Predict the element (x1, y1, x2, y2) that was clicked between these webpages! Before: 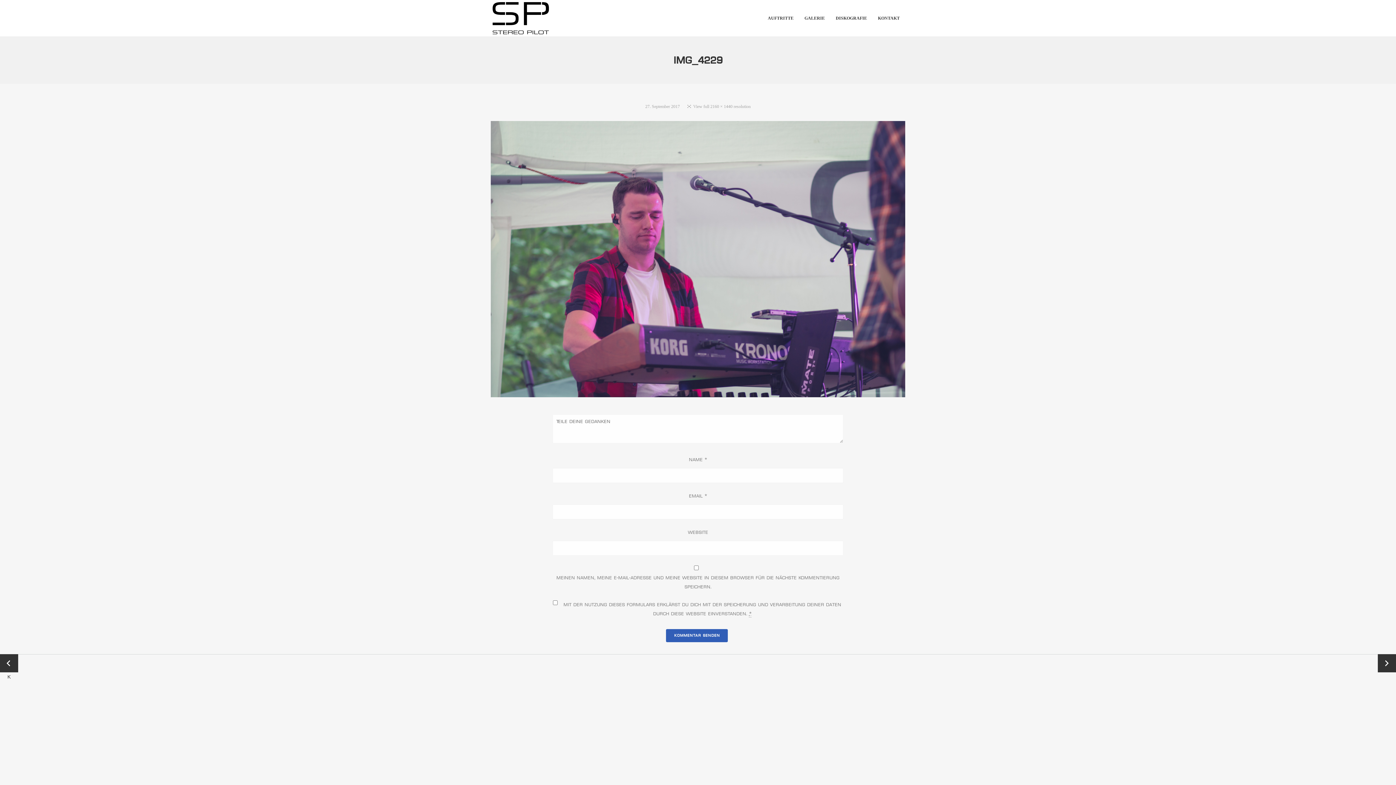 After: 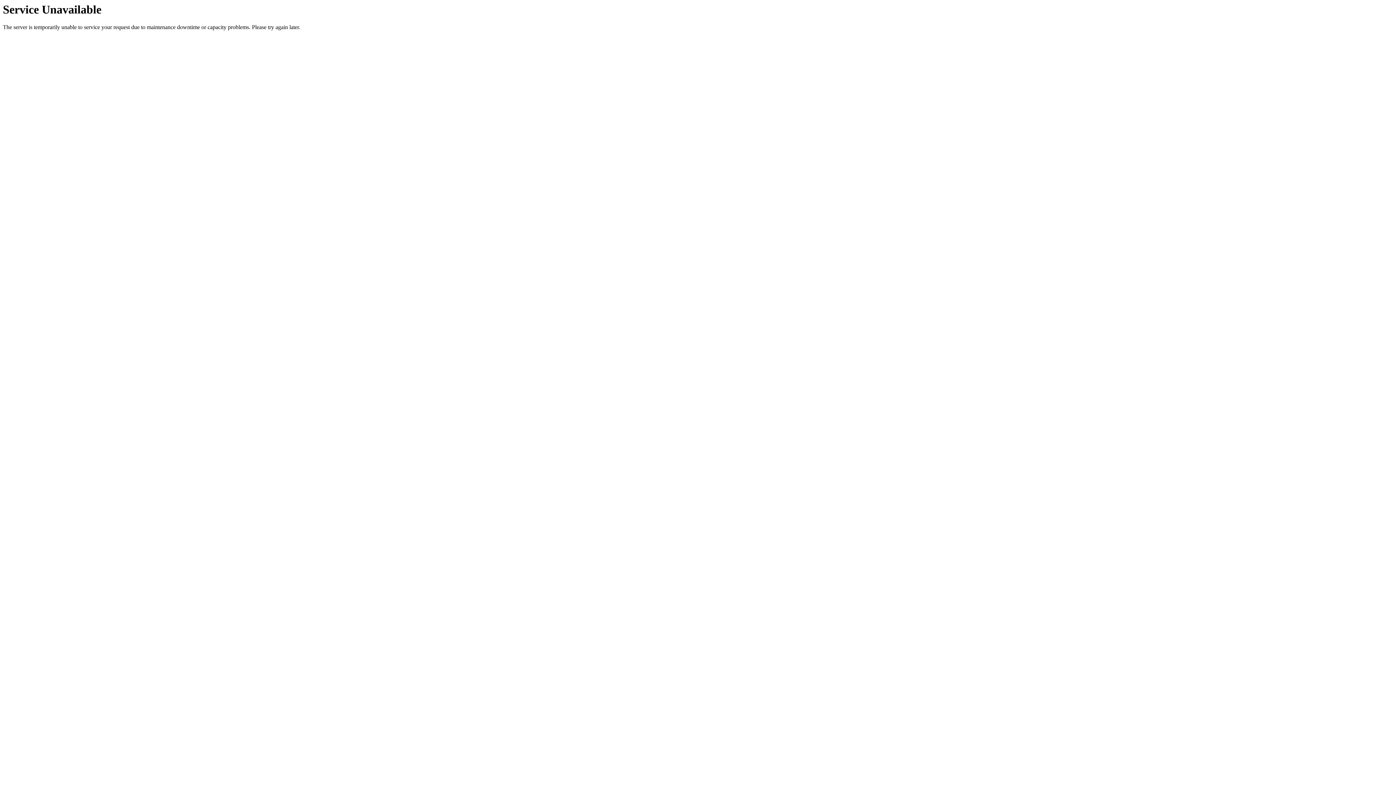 Action: bbox: (0, 654, 18, 672) label: ← Zurück